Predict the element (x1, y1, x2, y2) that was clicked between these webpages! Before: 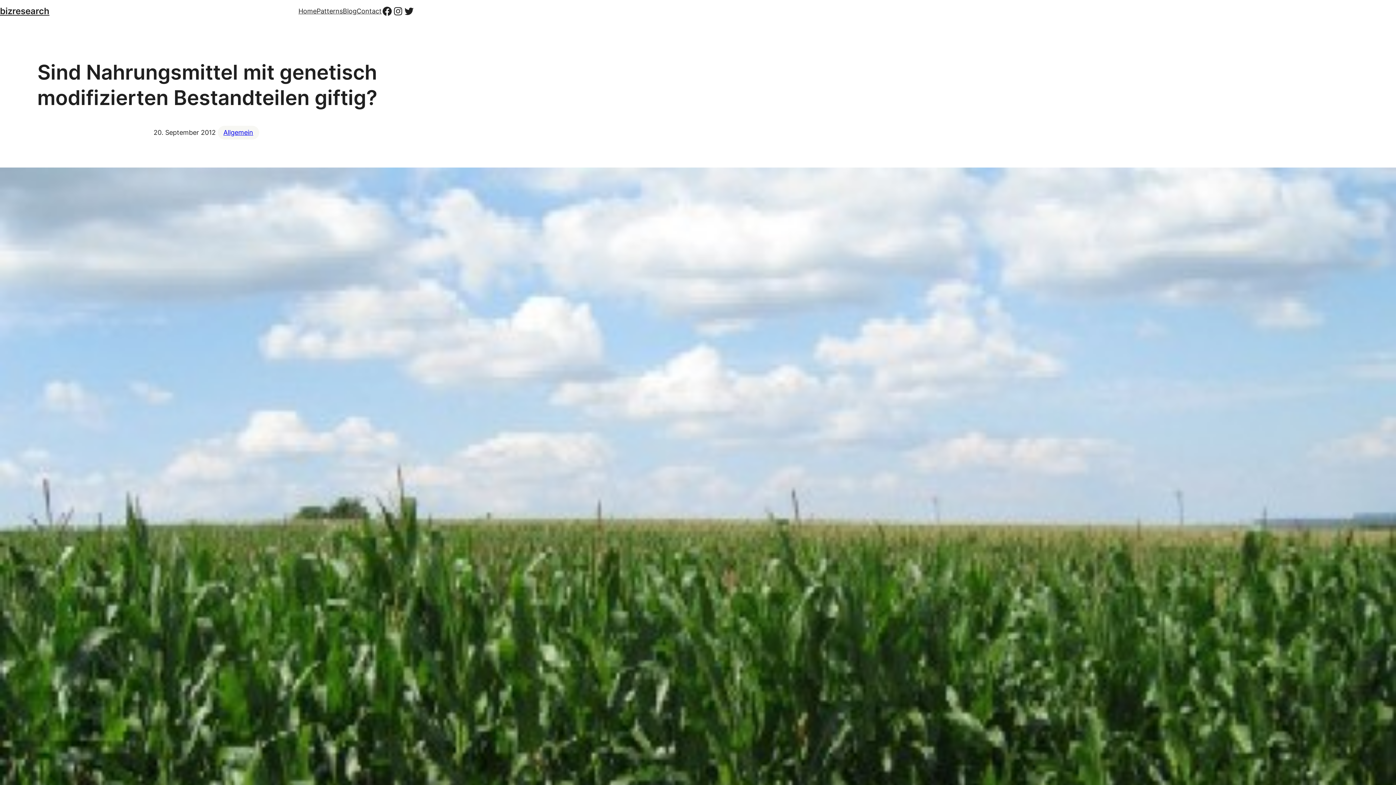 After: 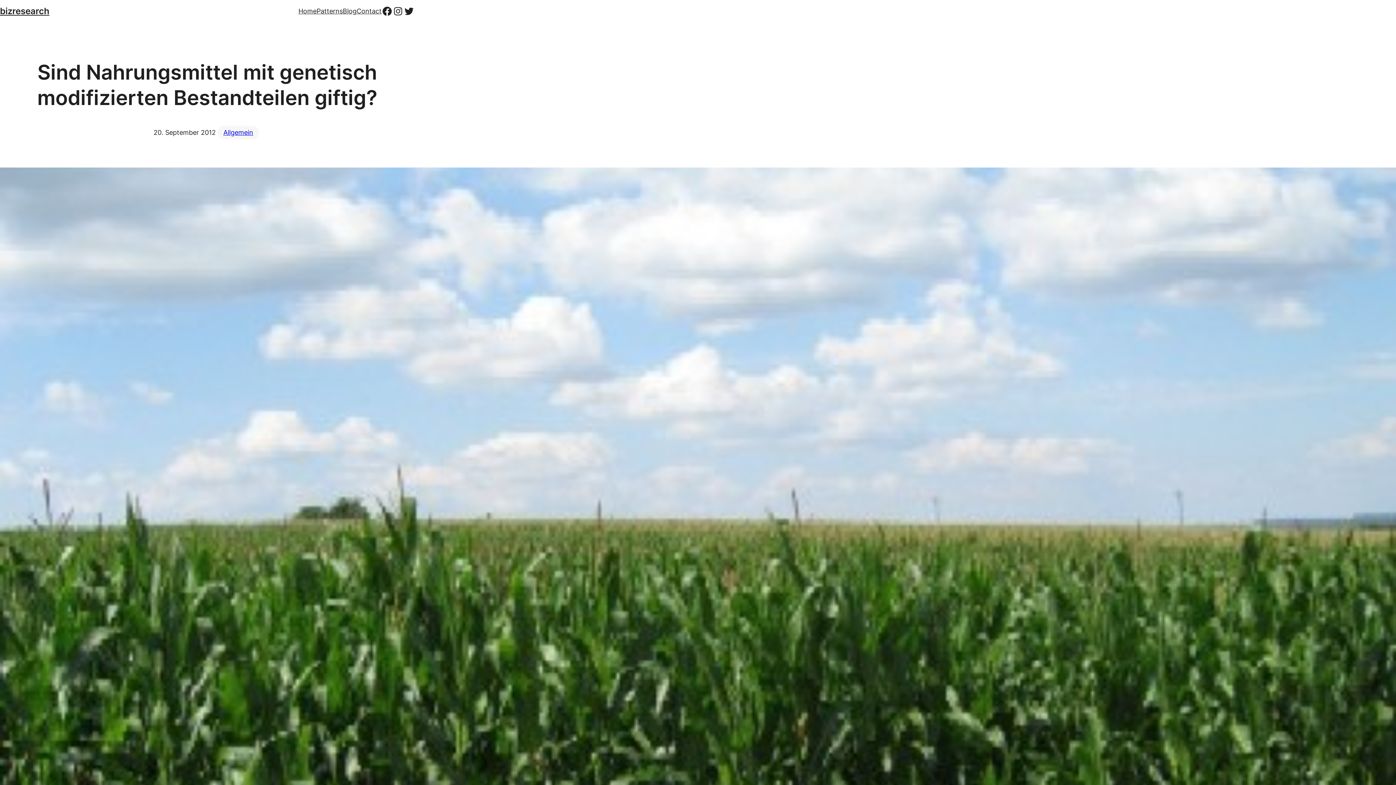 Action: bbox: (356, 5, 381, 16) label: Contact